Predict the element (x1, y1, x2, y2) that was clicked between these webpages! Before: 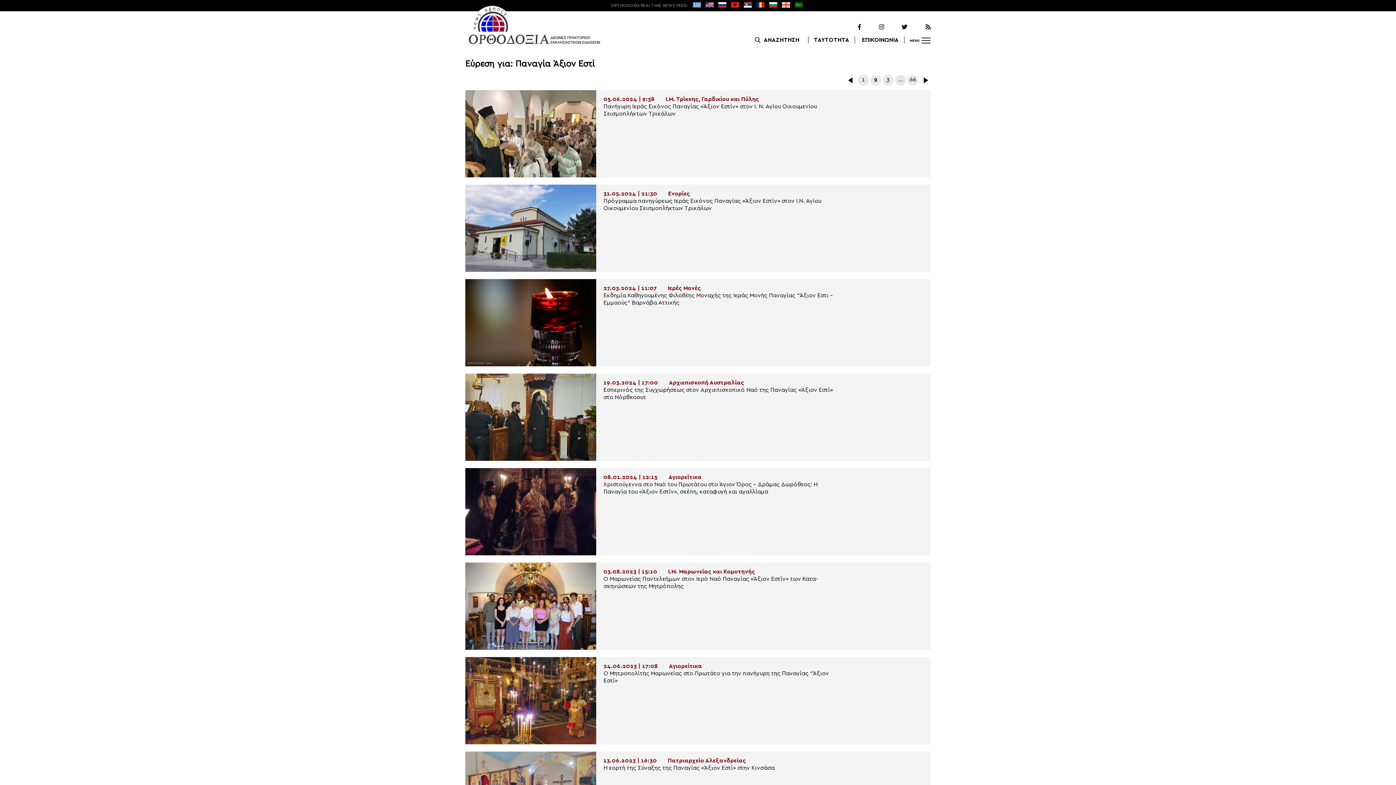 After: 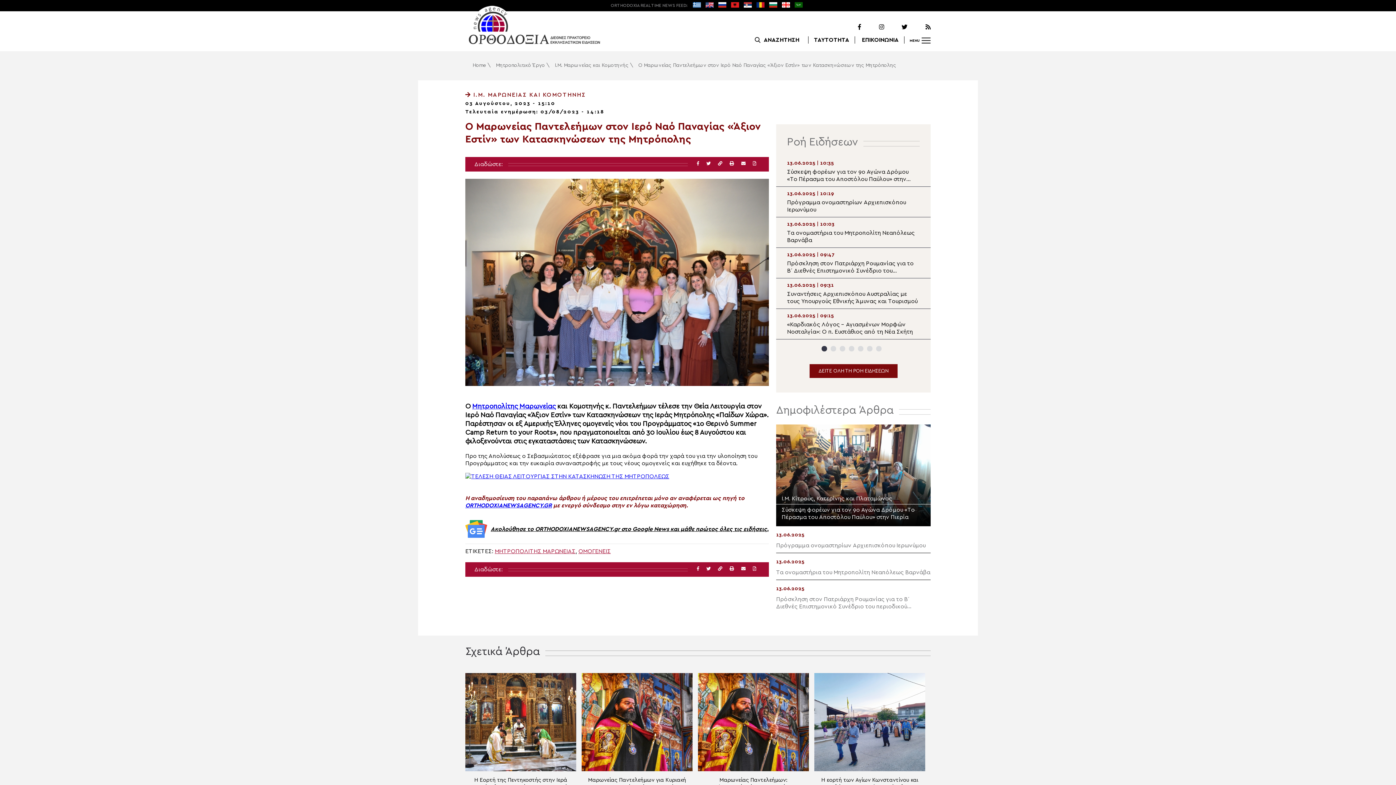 Action: label: 03.08.2023 | 15:10Ι.Μ. Μαρωνείας και Κομοτηνής
Ο Μαρωνείας Παντελεήμων στον Ιερό Ναό Παναγίας «Άξιον Εστίν» των Κατα­σκηνώσεων της Μητρόπολης bbox: (465, 562, 930, 650)